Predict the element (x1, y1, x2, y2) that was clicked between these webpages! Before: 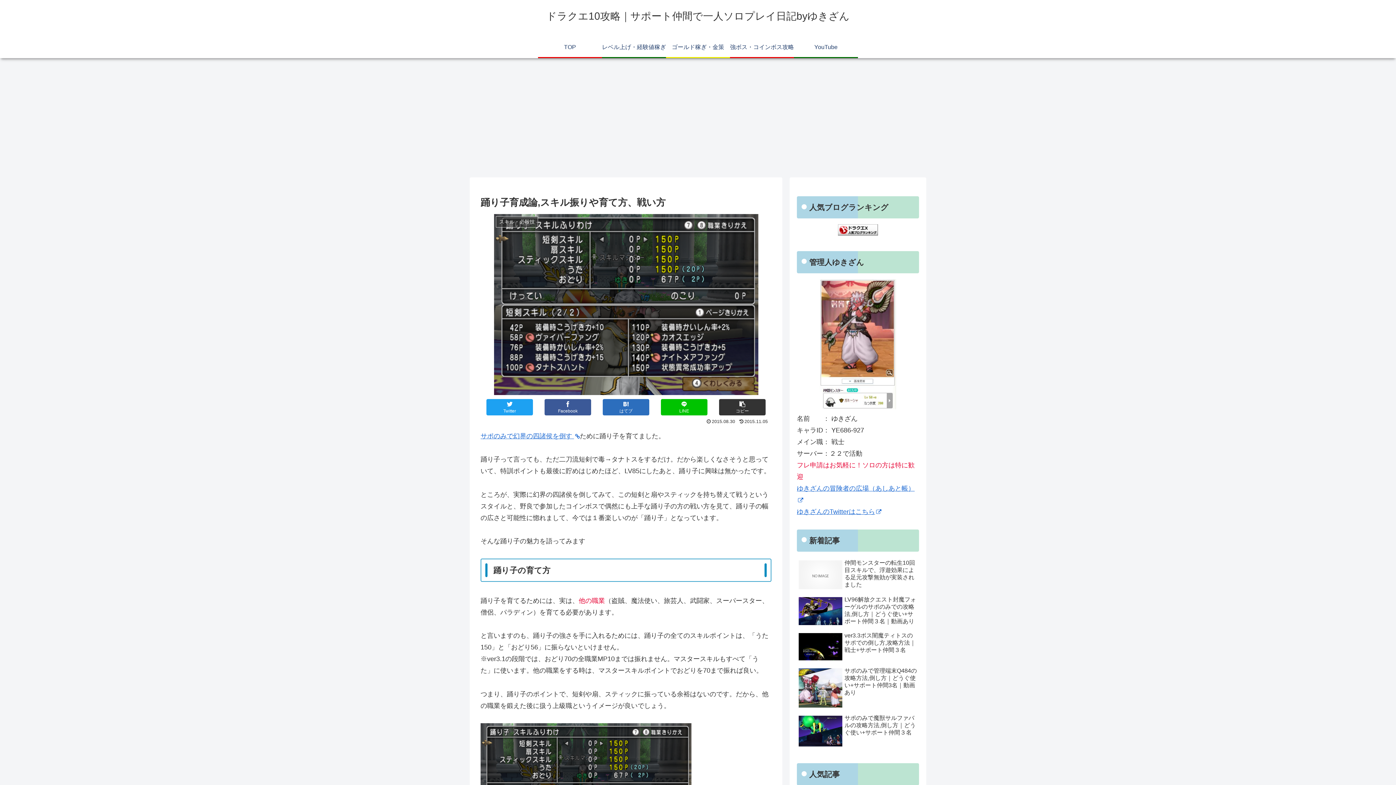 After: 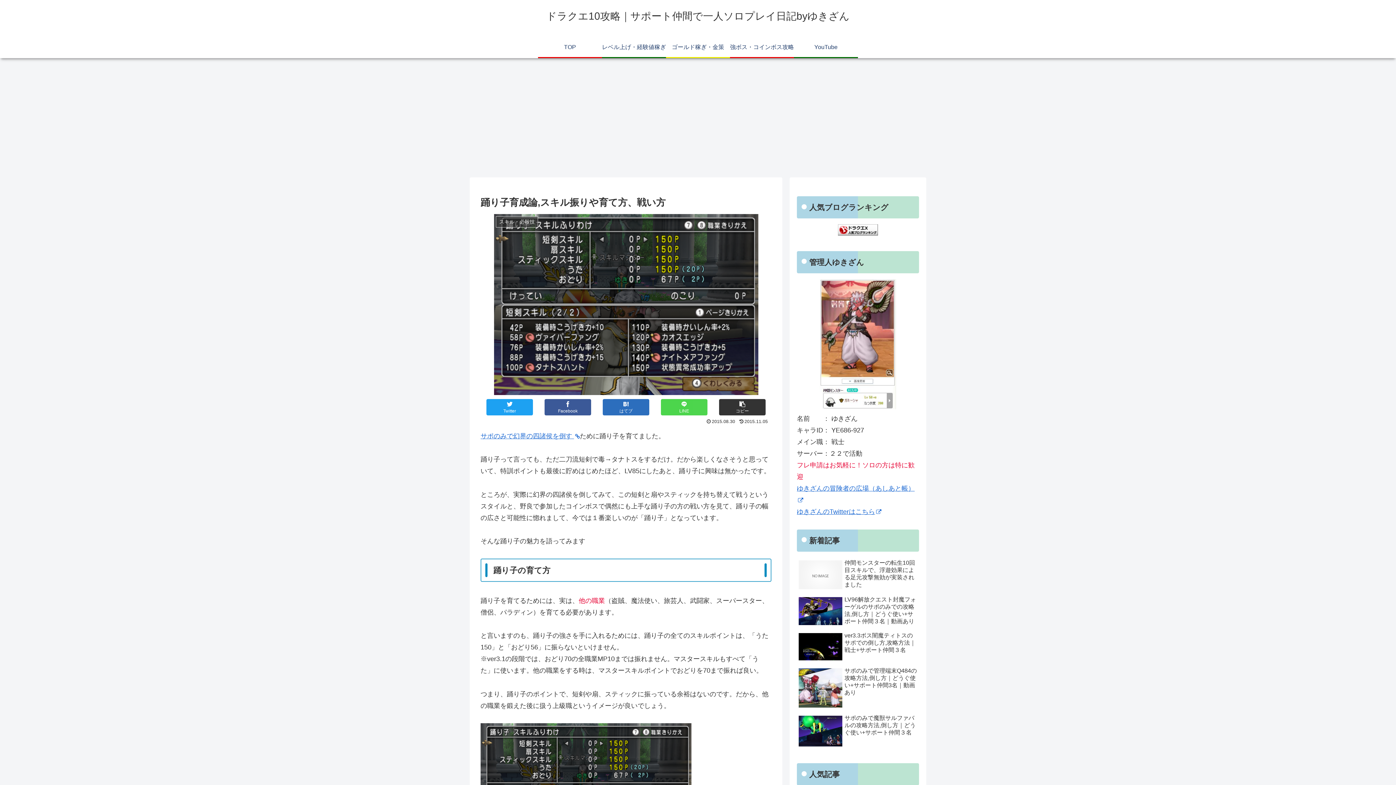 Action: label: LINEでシェア bbox: (661, 399, 707, 415)